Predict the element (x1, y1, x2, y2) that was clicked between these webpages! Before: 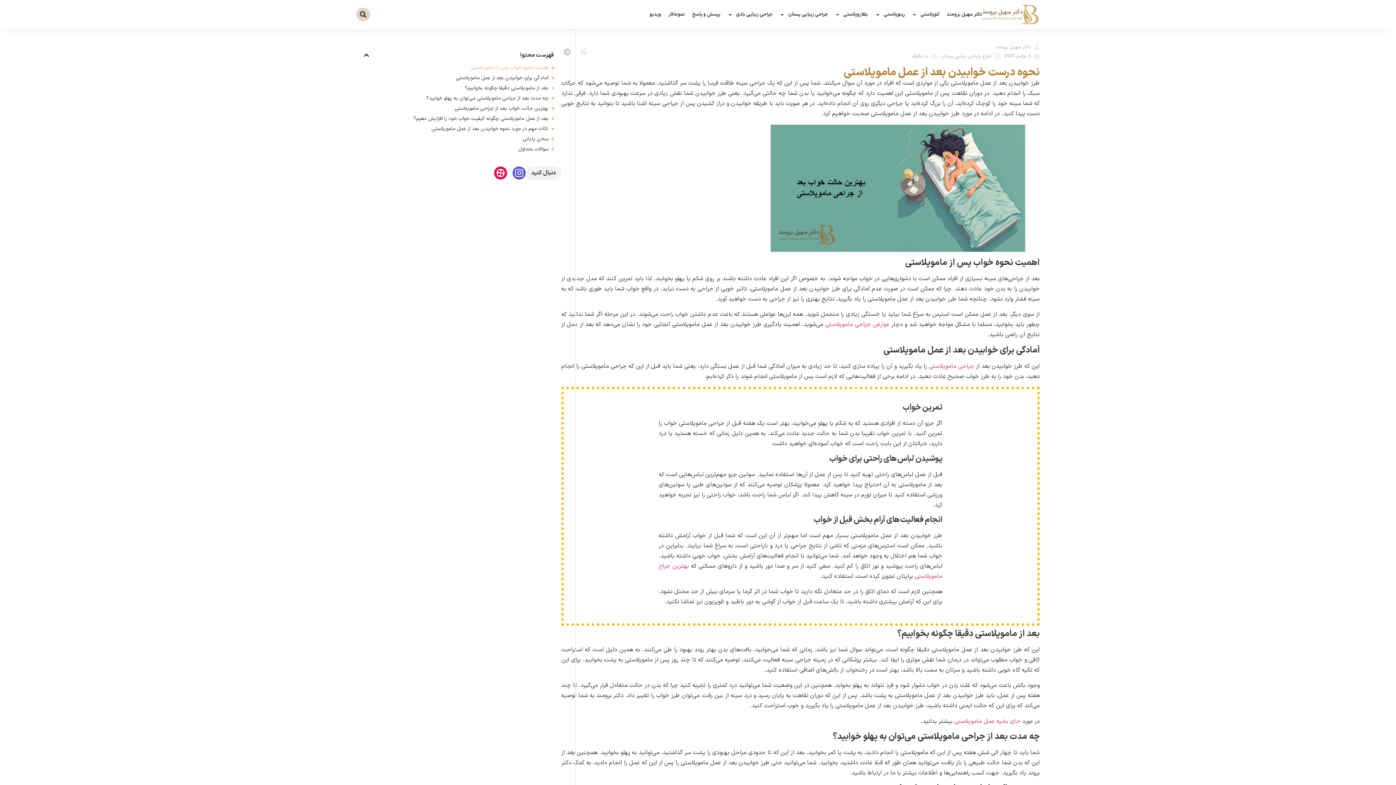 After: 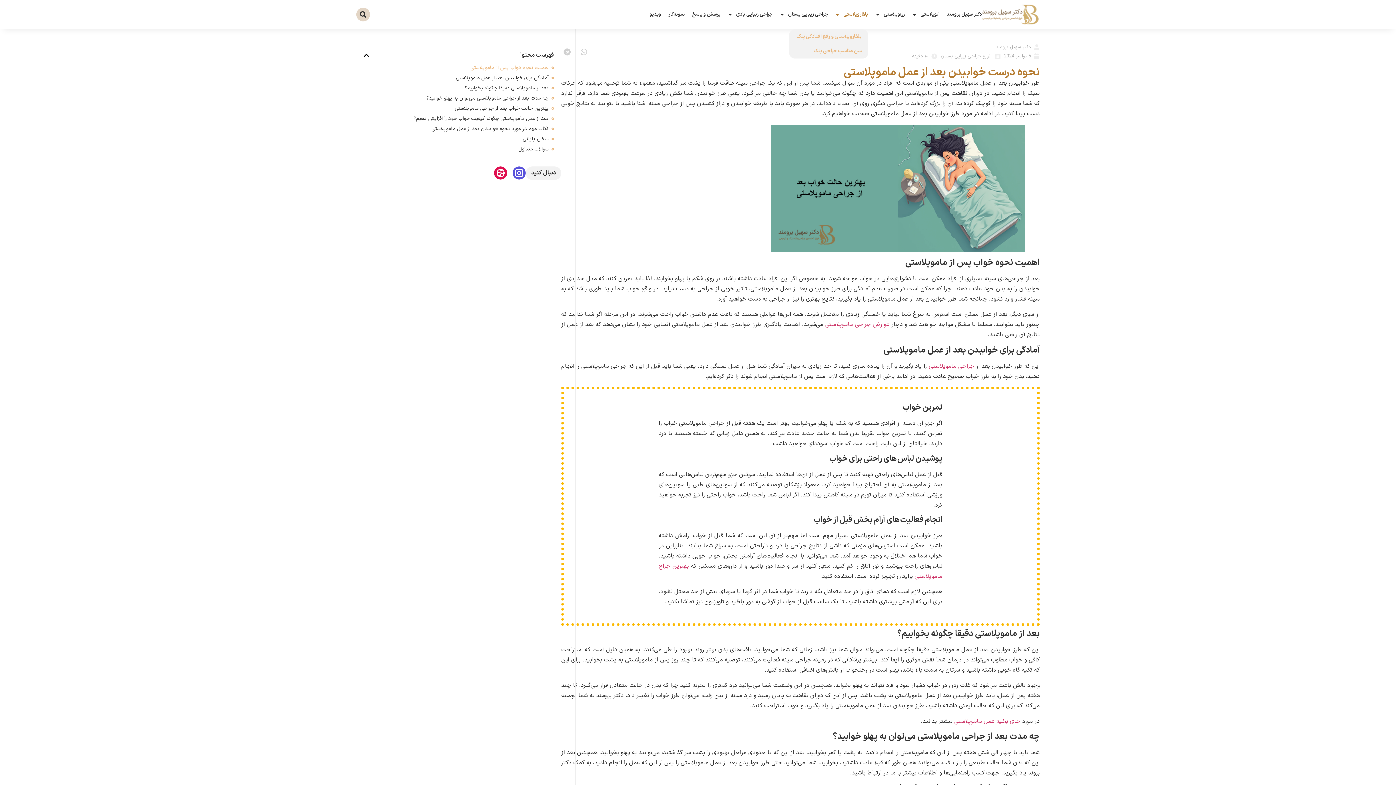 Action: label: بلفاروپلاستی bbox: (835, 6, 868, 22)